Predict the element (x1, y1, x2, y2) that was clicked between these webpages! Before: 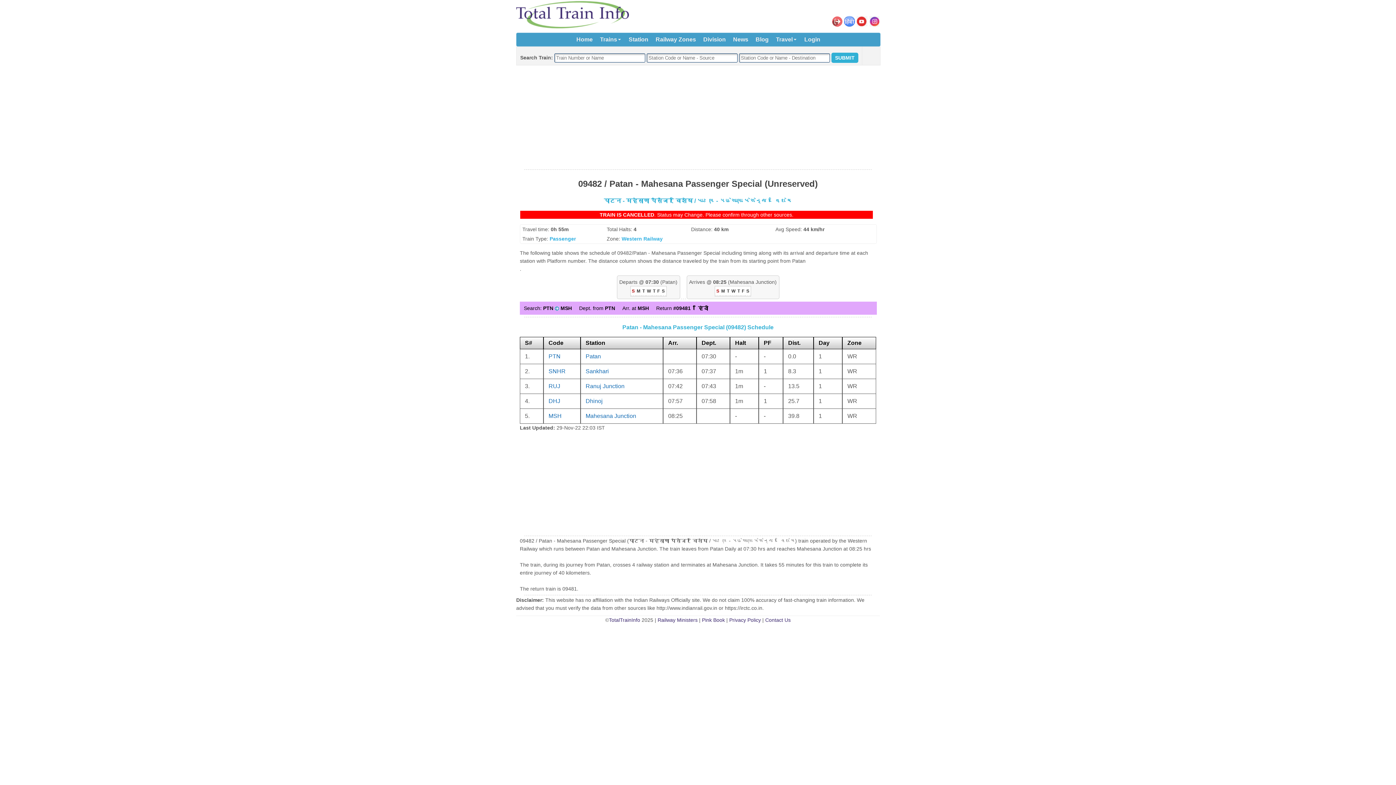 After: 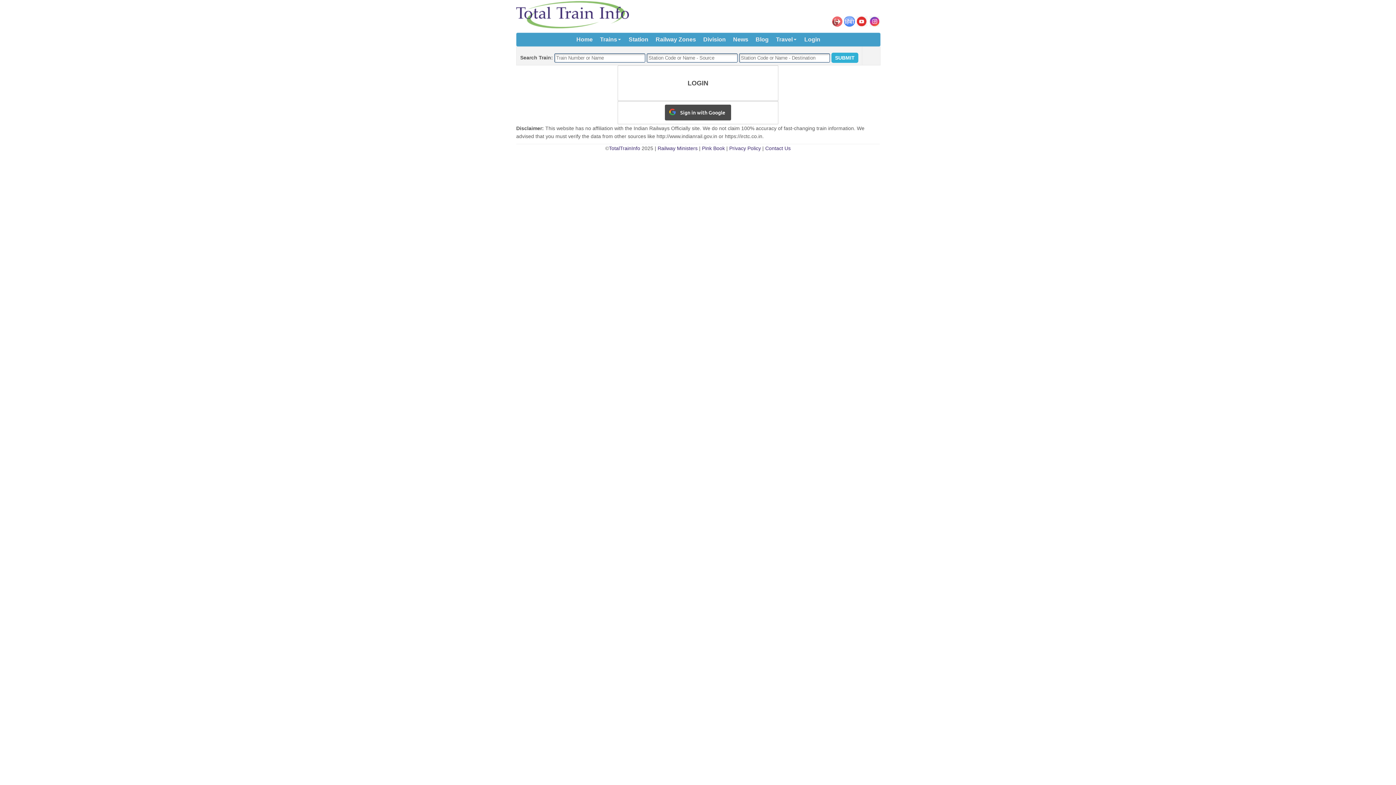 Action: bbox: (832, 22, 842, 28)